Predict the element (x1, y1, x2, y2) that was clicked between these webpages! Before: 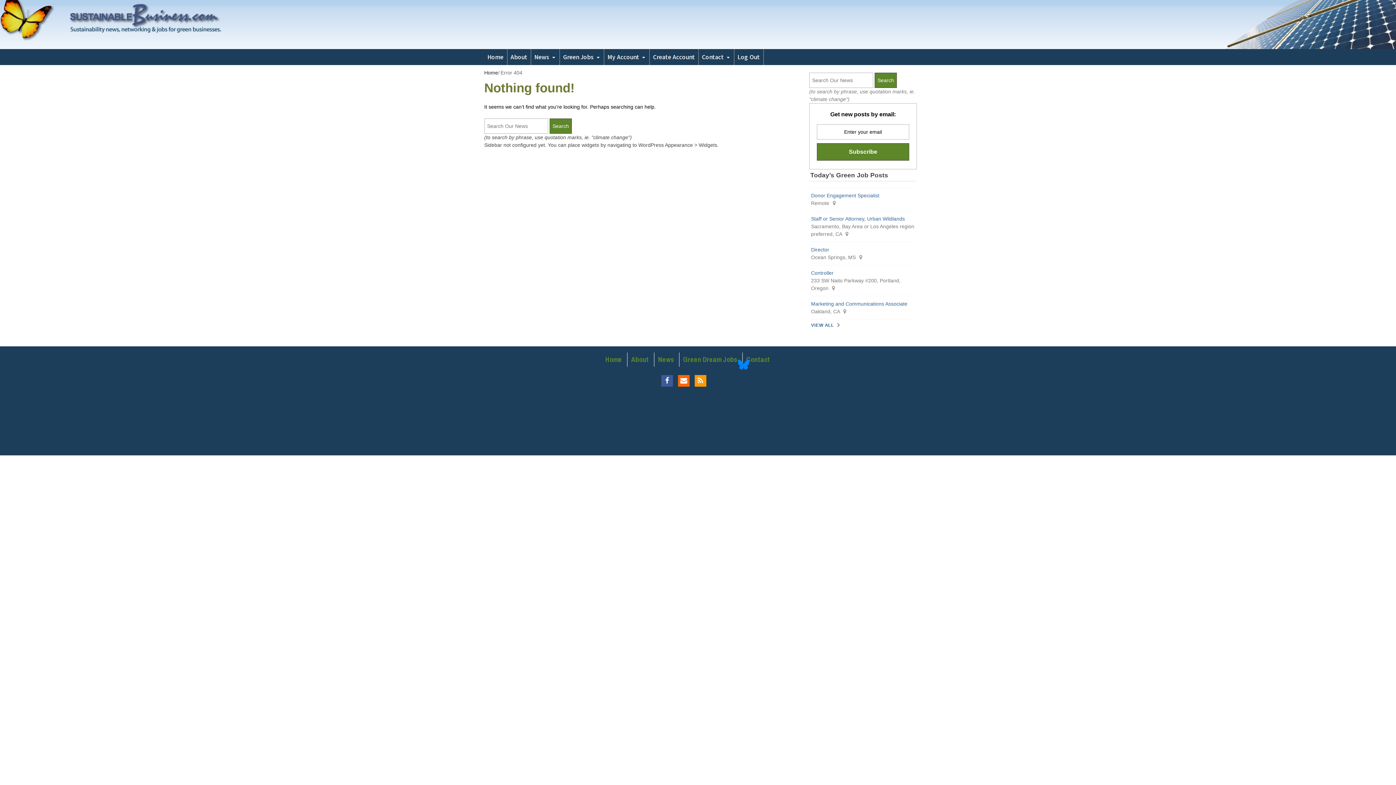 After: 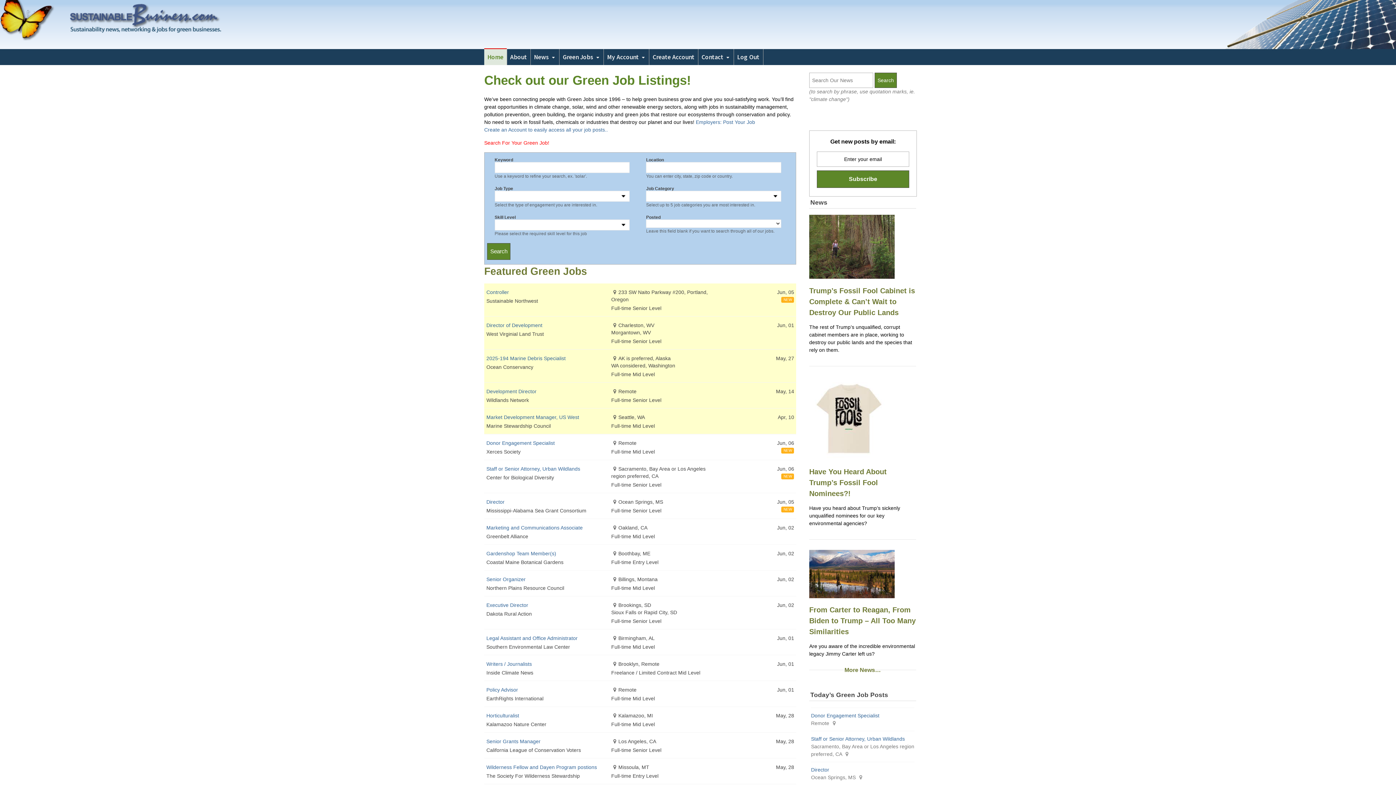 Action: bbox: (605, 354, 622, 364) label: Home